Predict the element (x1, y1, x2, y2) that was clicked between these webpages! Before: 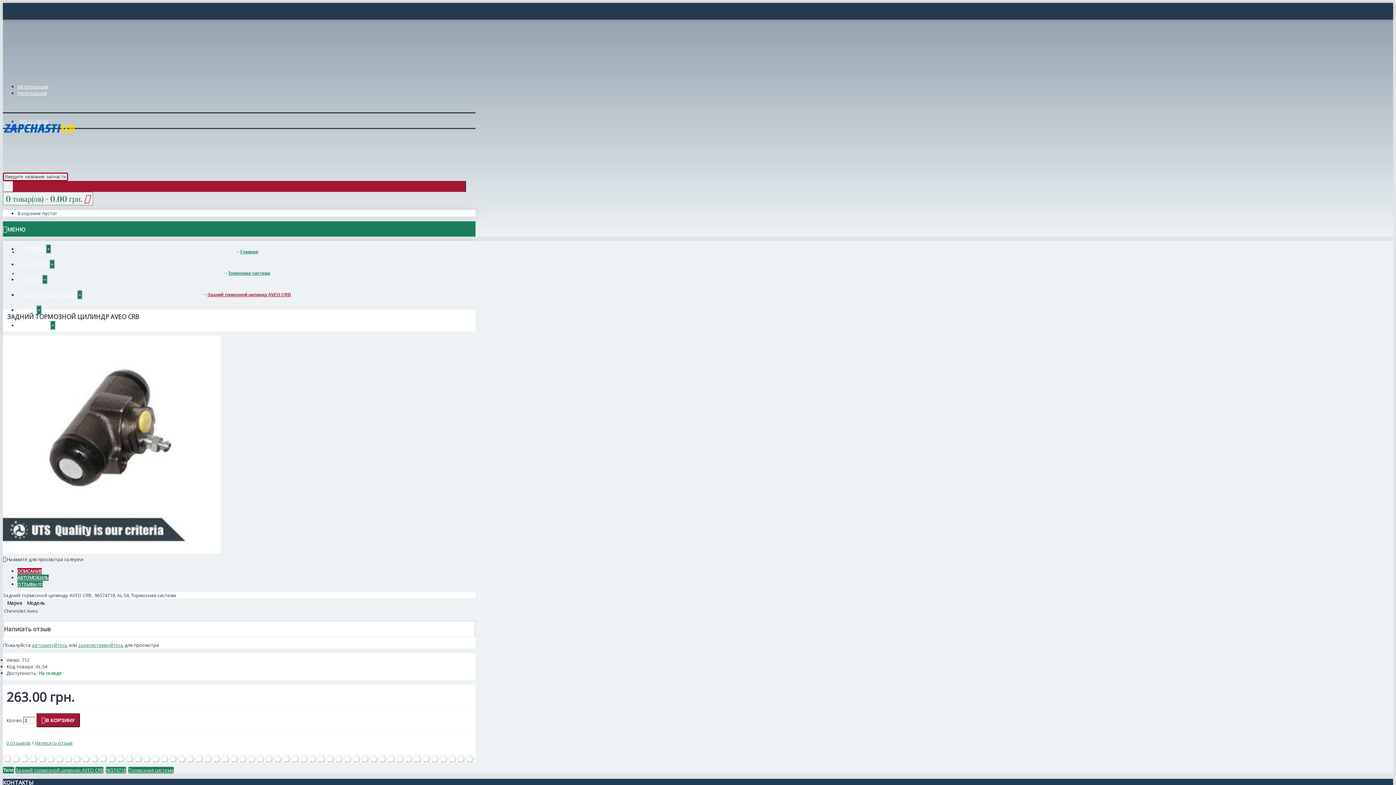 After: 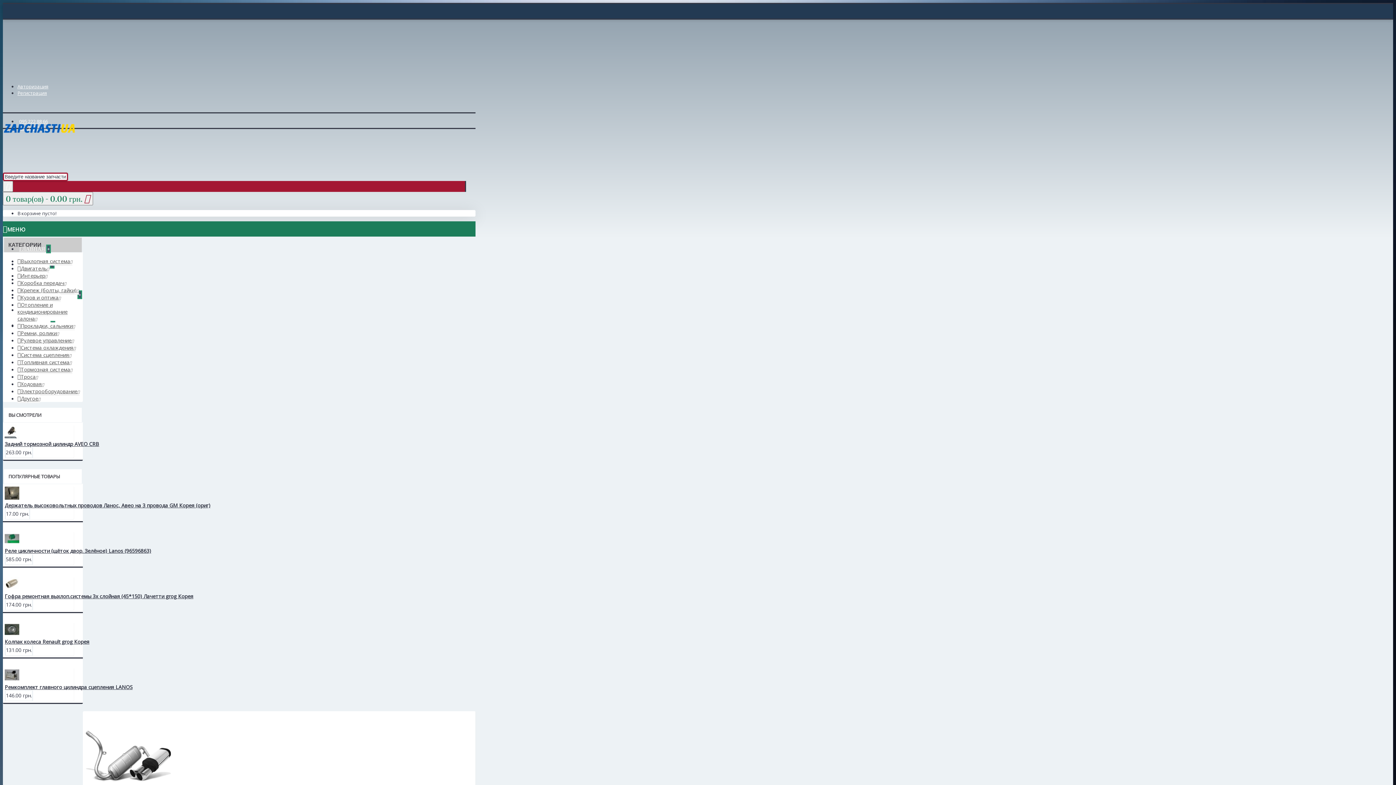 Action: label: ОПИСАНИЕ bbox: (17, 568, 41, 574)